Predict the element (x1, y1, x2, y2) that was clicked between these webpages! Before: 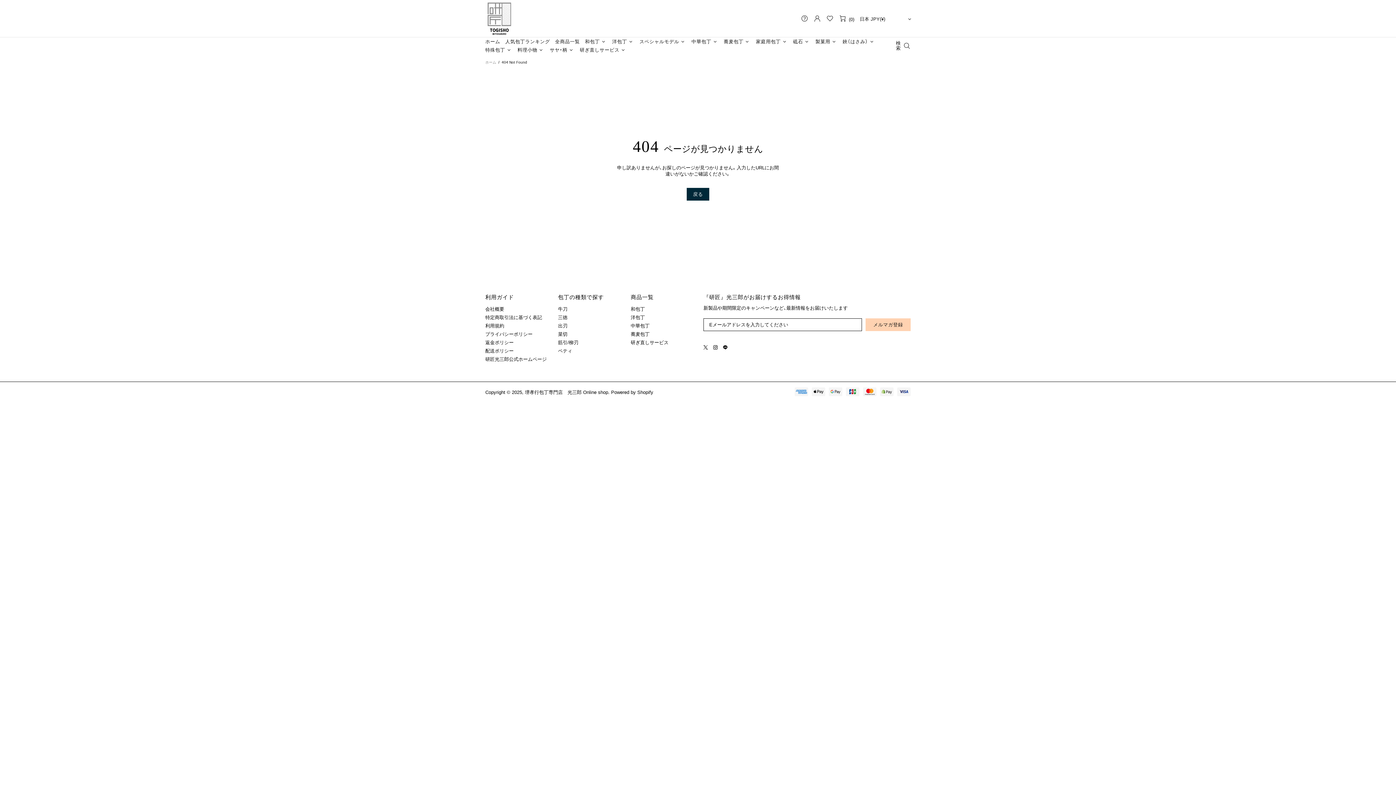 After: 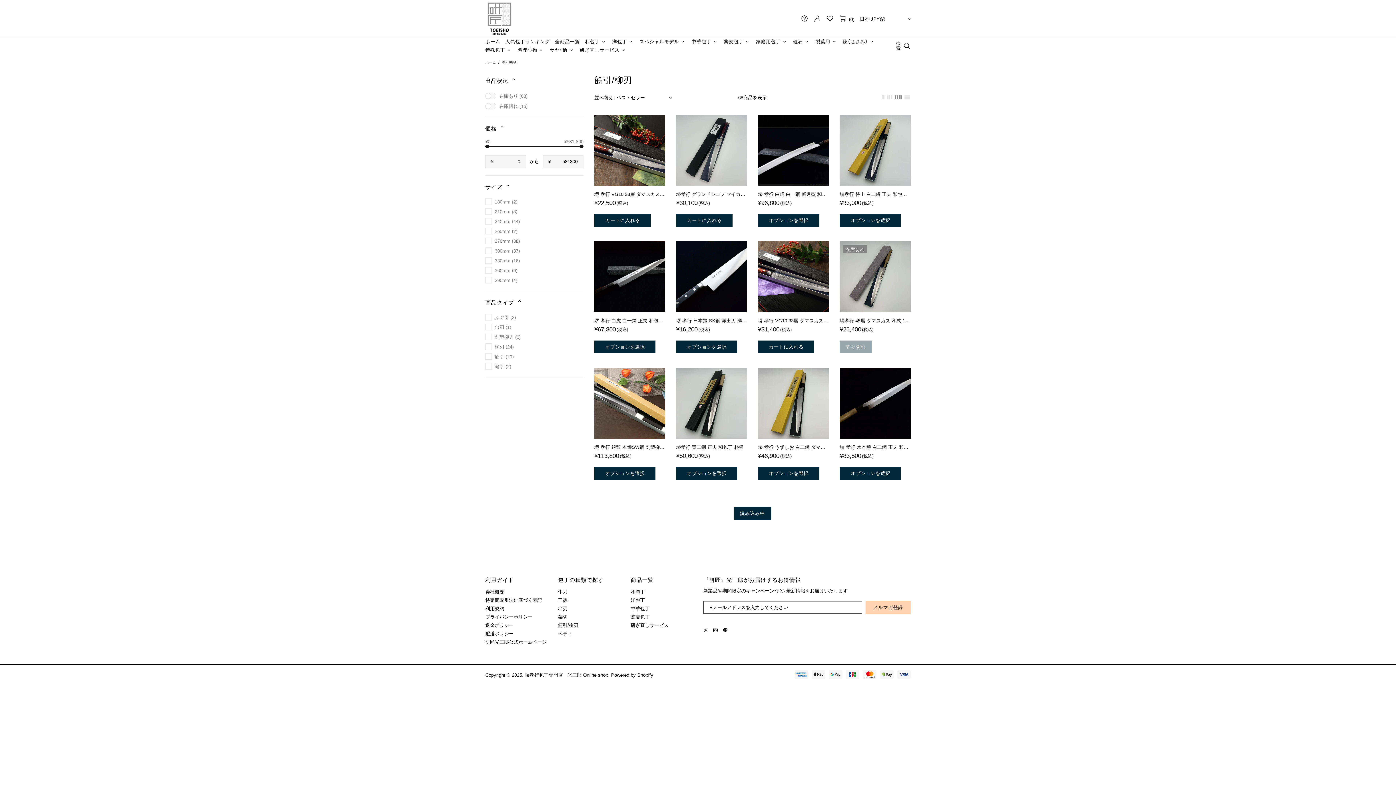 Action: label: 筋引/柳刃 bbox: (558, 339, 578, 345)